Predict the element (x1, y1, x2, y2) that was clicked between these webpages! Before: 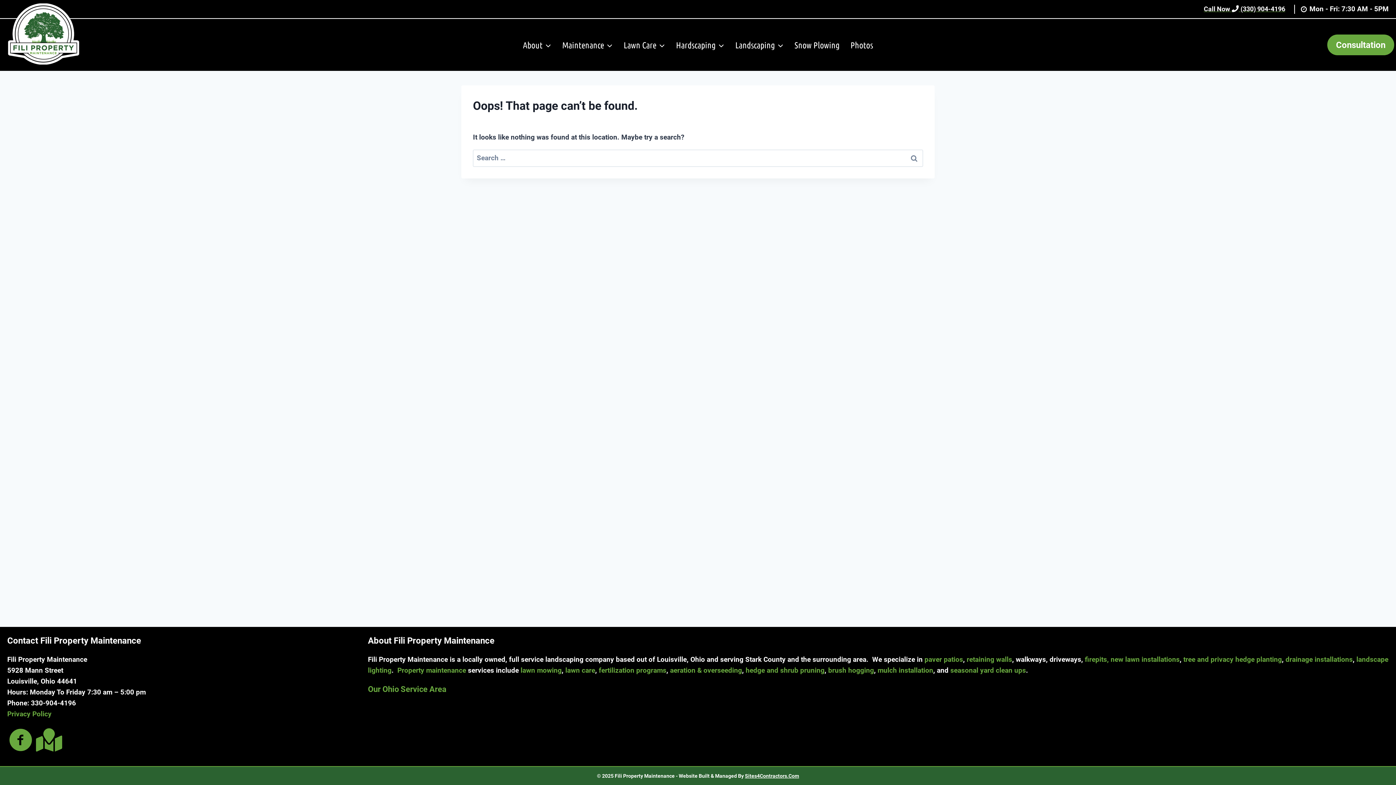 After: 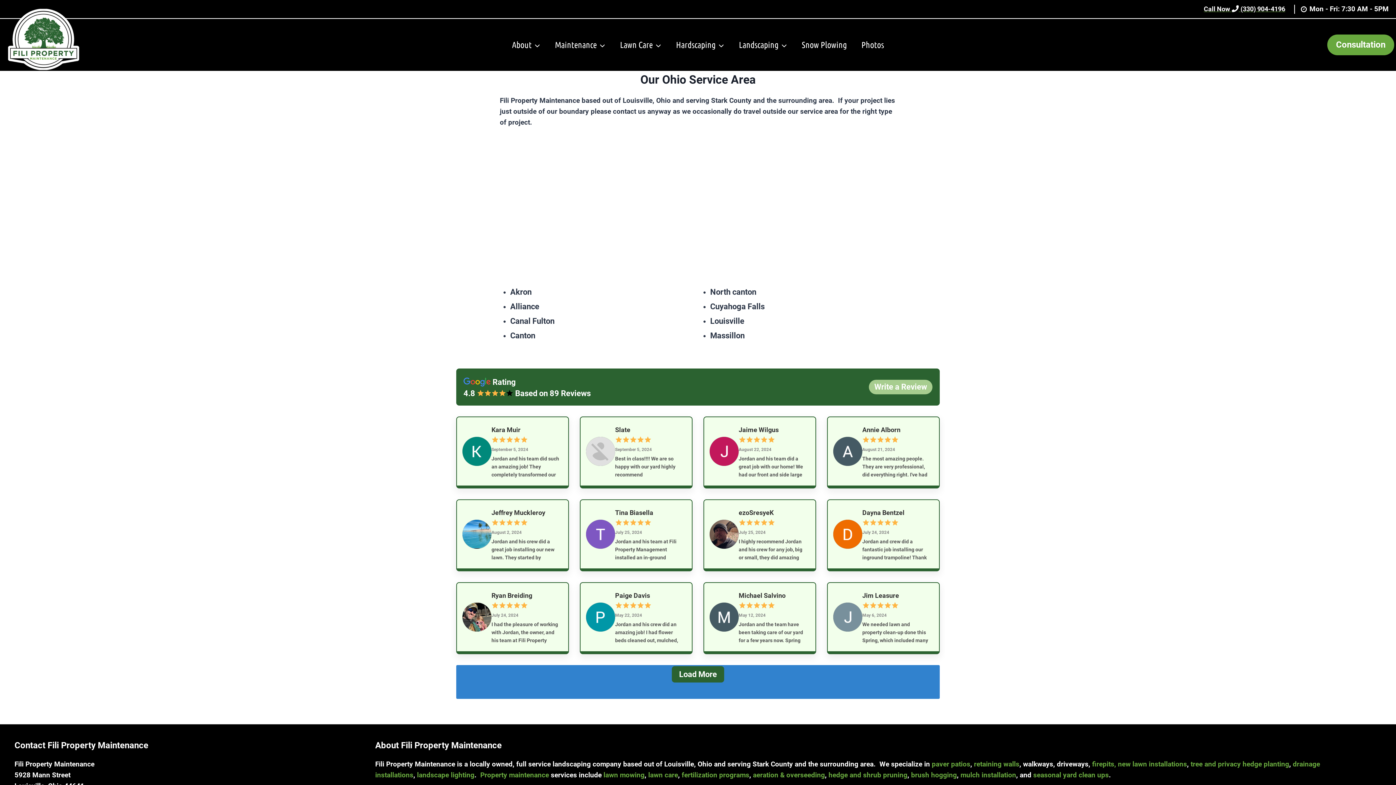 Action: label: Our Ohio Service Area bbox: (368, 685, 446, 694)